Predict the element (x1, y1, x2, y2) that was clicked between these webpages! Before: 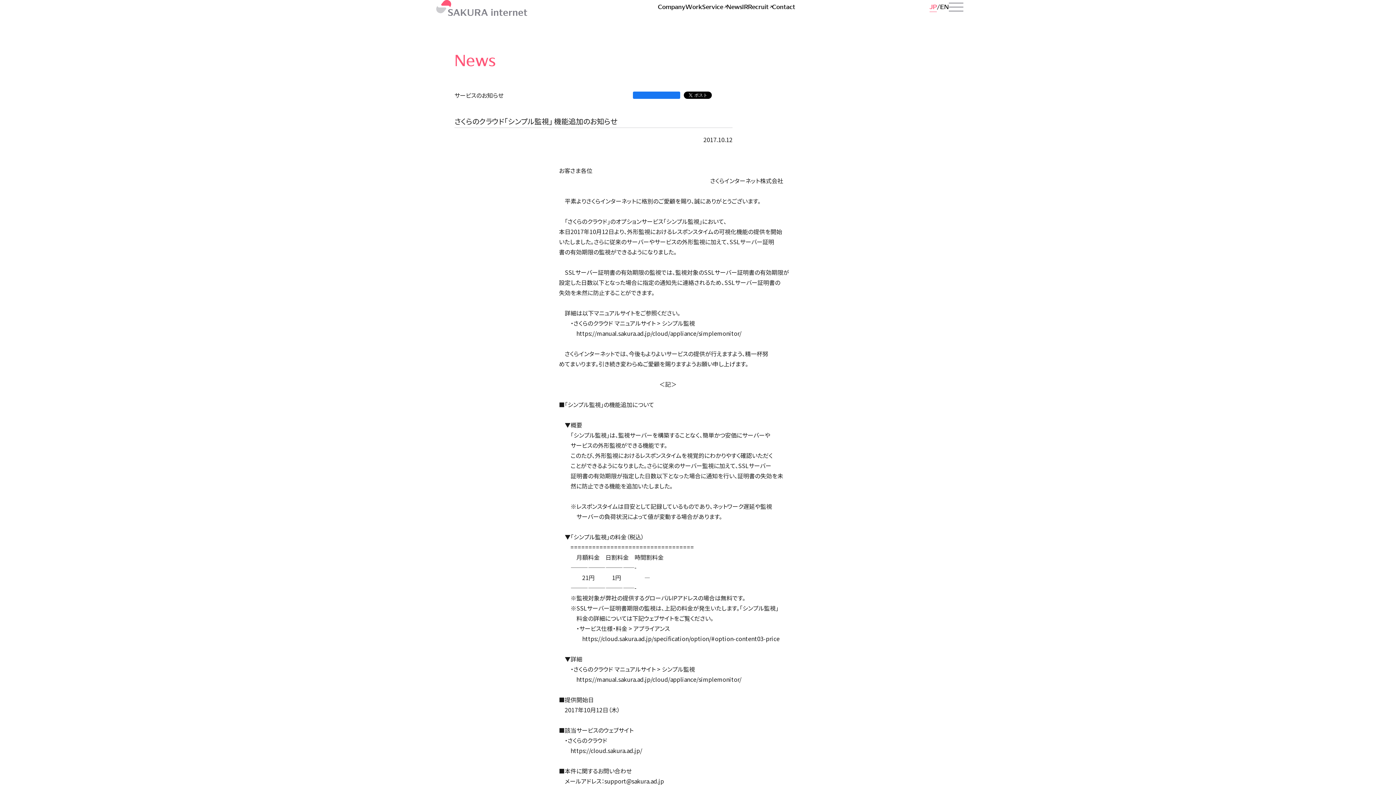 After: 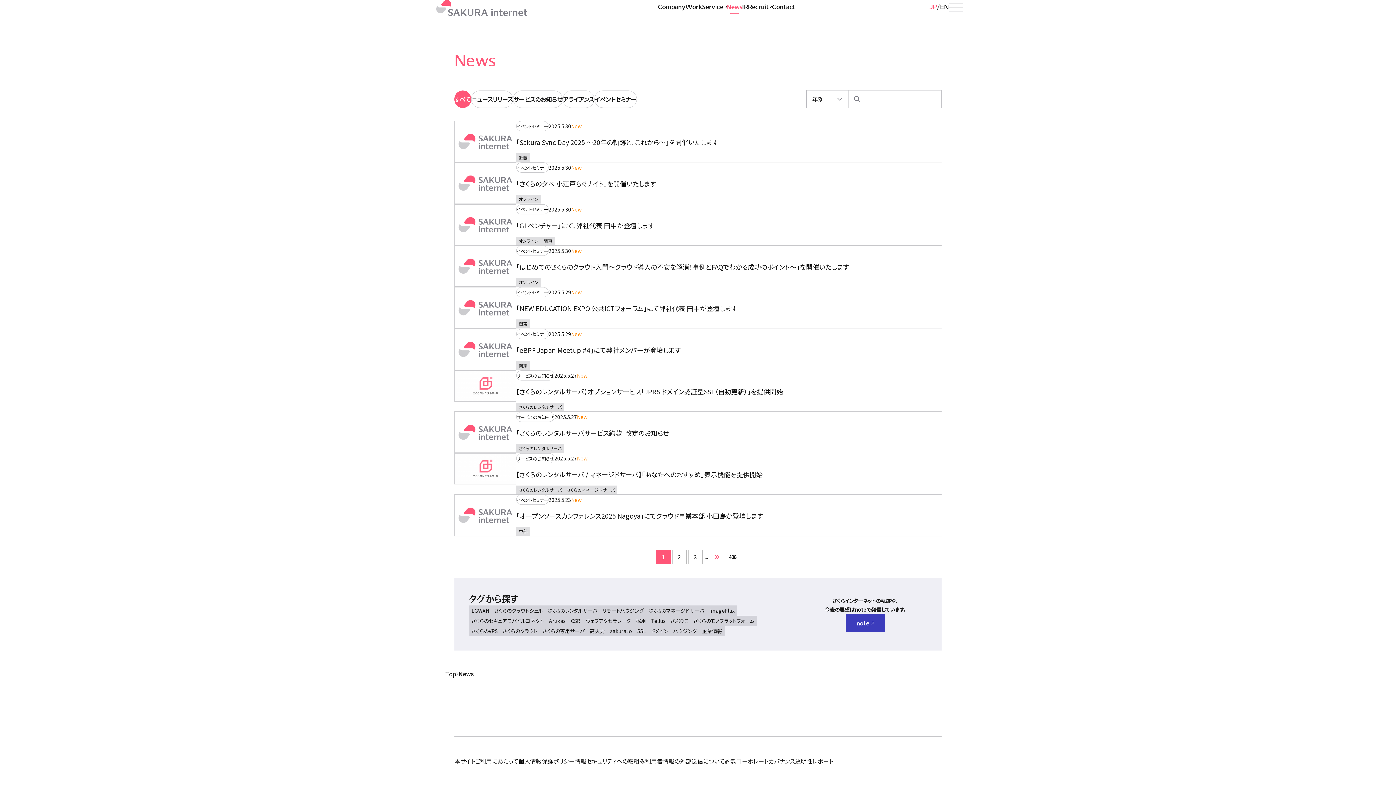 Action: bbox: (726, 0, 742, 13) label: News